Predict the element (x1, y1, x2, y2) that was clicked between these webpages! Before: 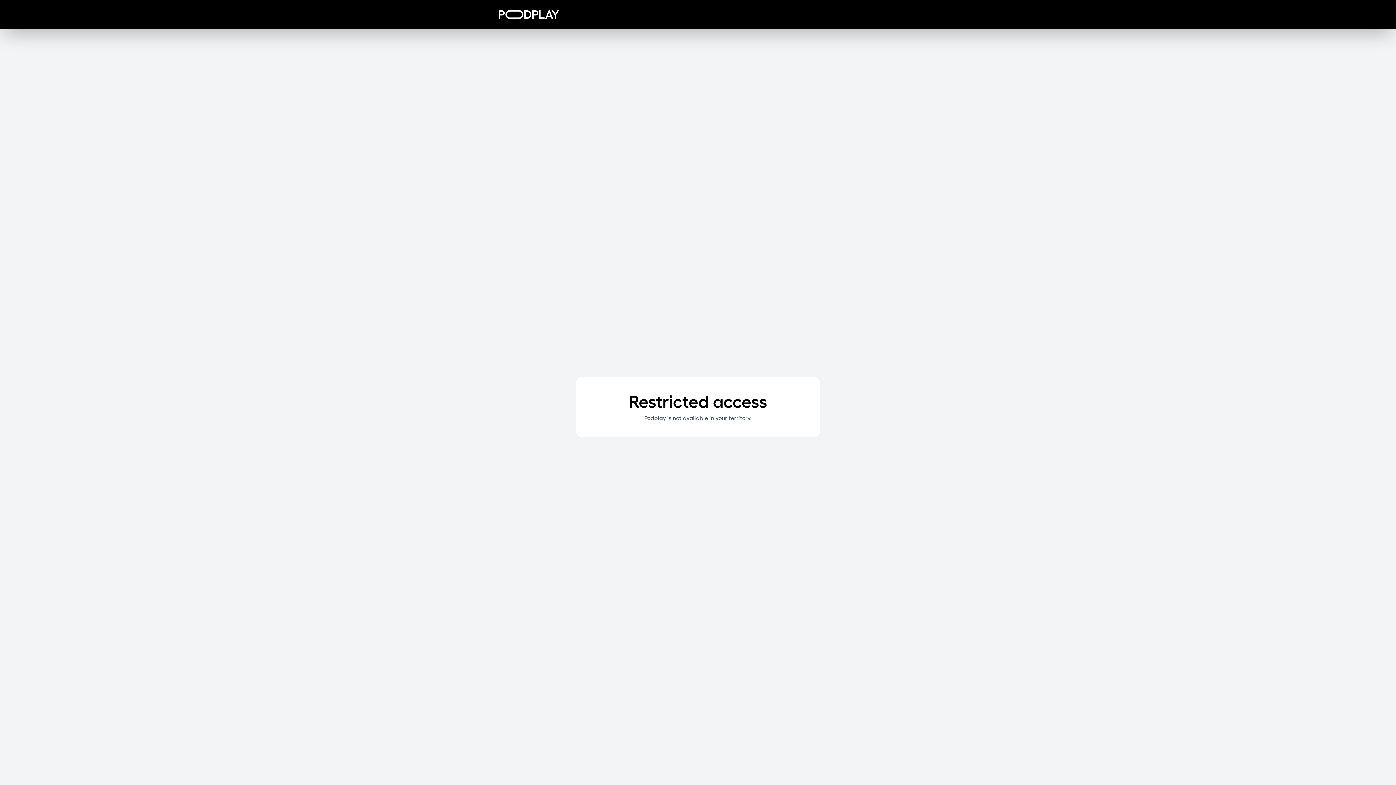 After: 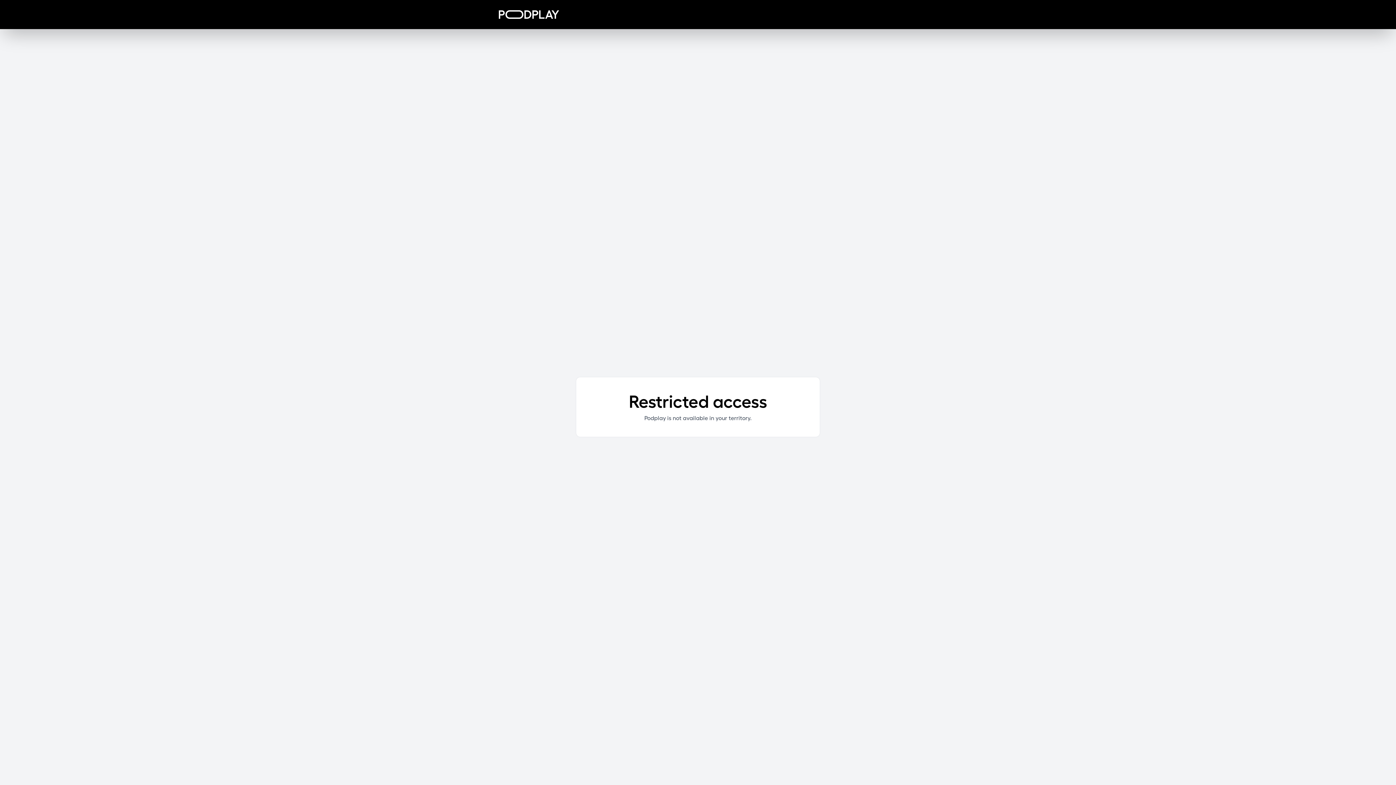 Action: bbox: (498, 10, 559, 18)